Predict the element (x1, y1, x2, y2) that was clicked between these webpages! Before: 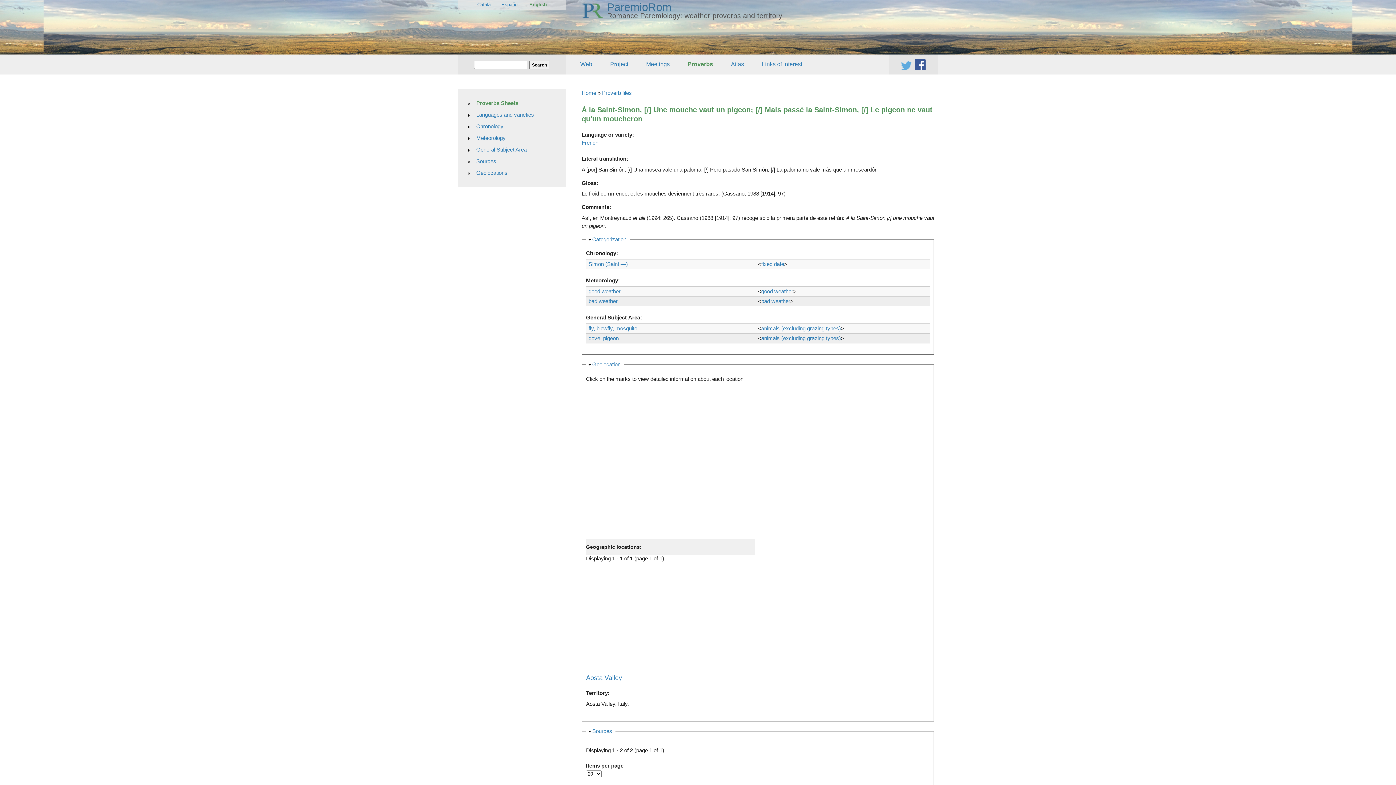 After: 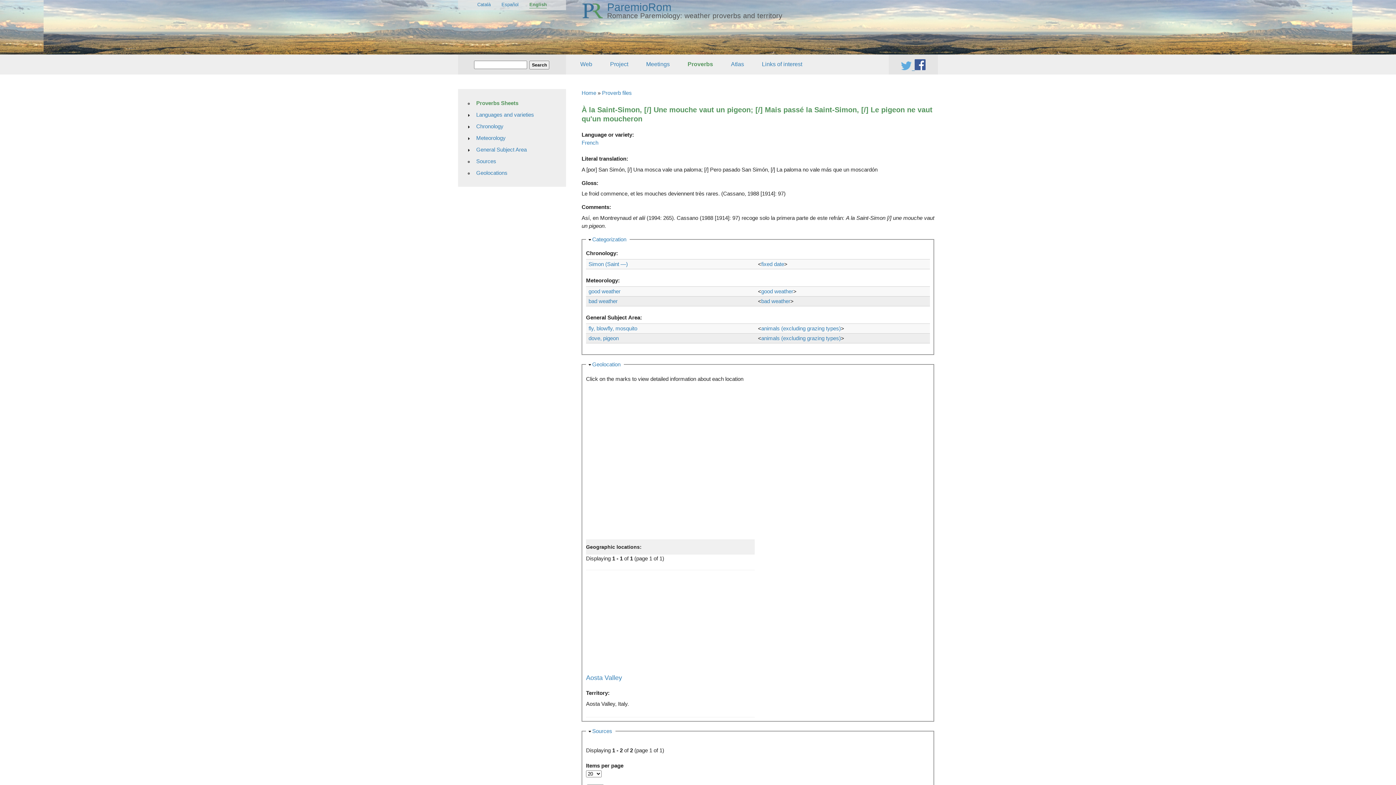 Action: bbox: (901, 64, 915, 71) label:   